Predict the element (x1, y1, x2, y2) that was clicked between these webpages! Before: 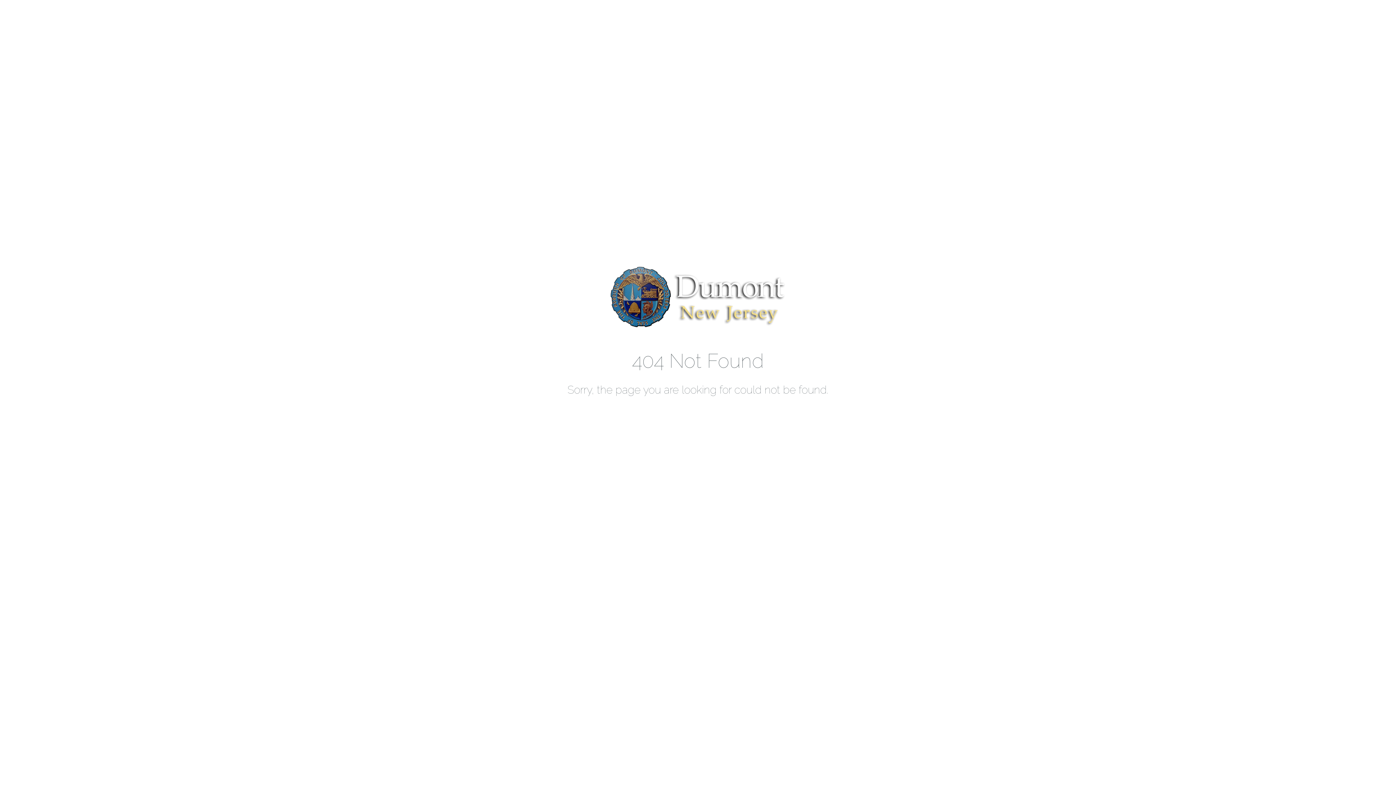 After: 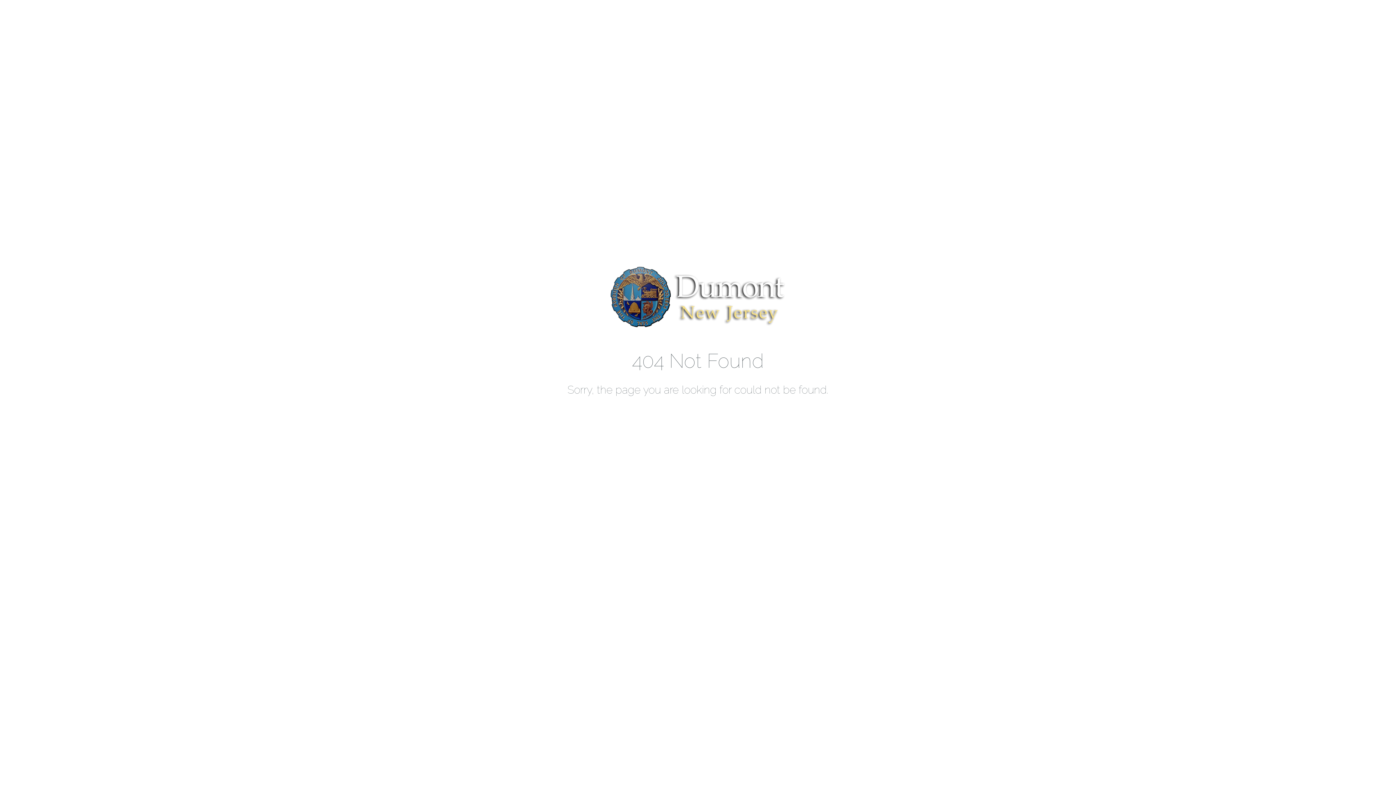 Action: bbox: (607, 342, 789, 349)